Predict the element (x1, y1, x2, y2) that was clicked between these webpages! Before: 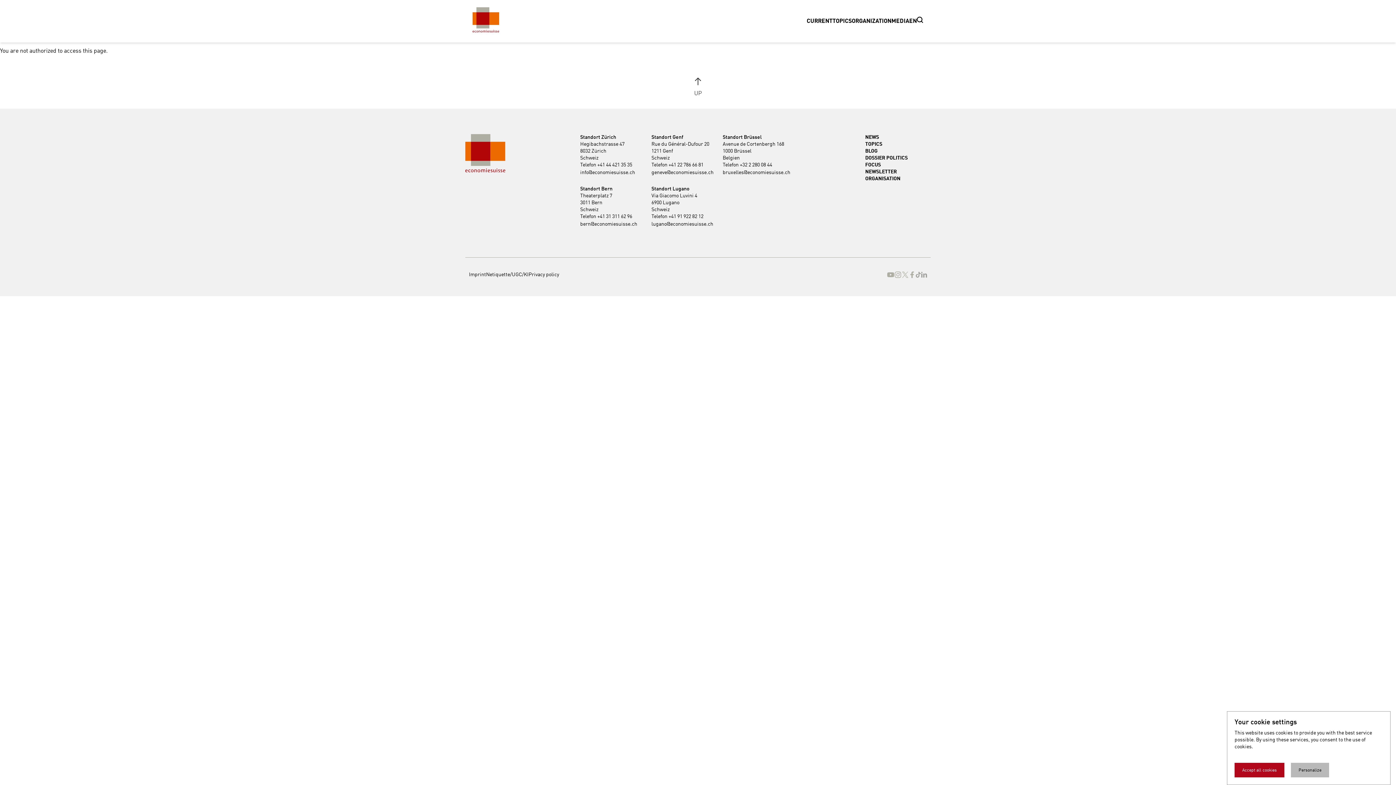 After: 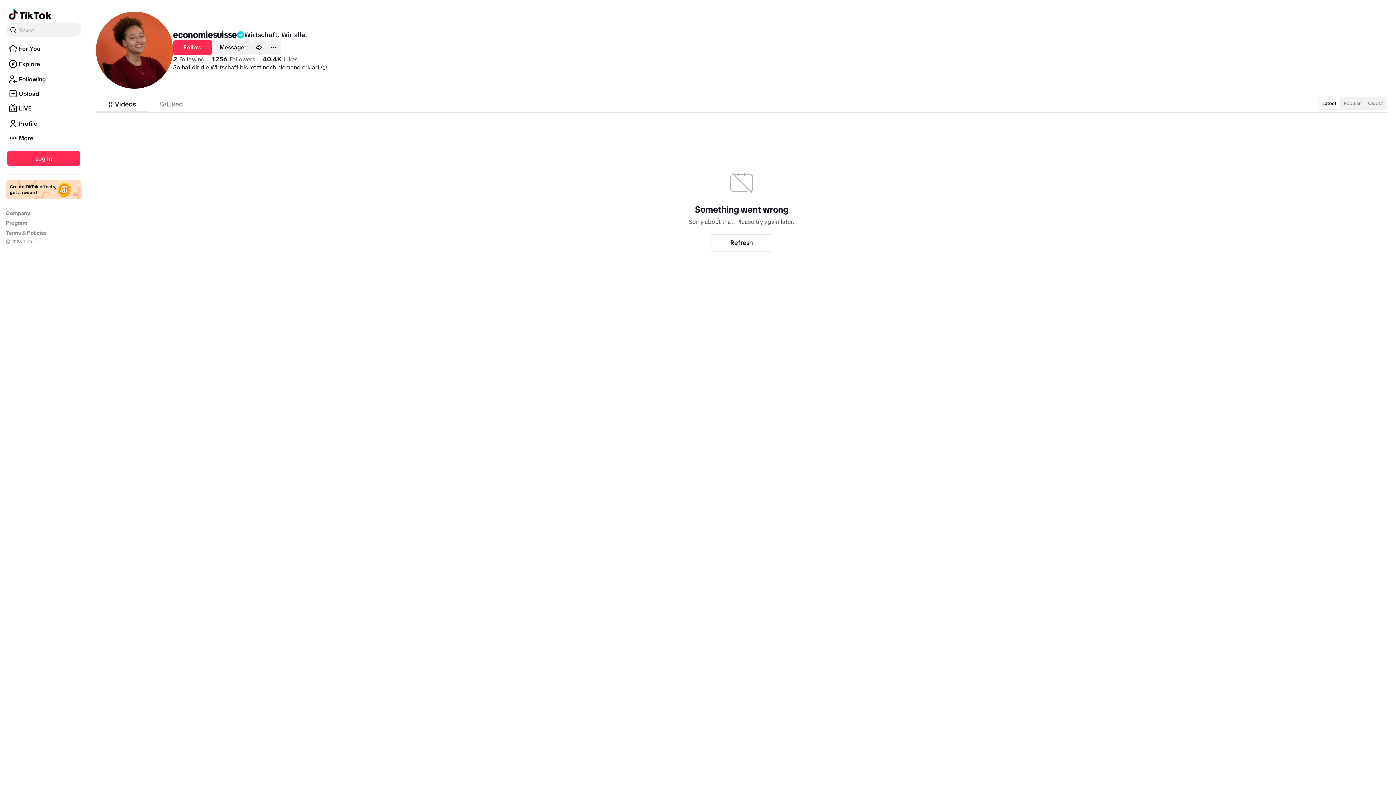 Action: bbox: (915, 270, 921, 278)